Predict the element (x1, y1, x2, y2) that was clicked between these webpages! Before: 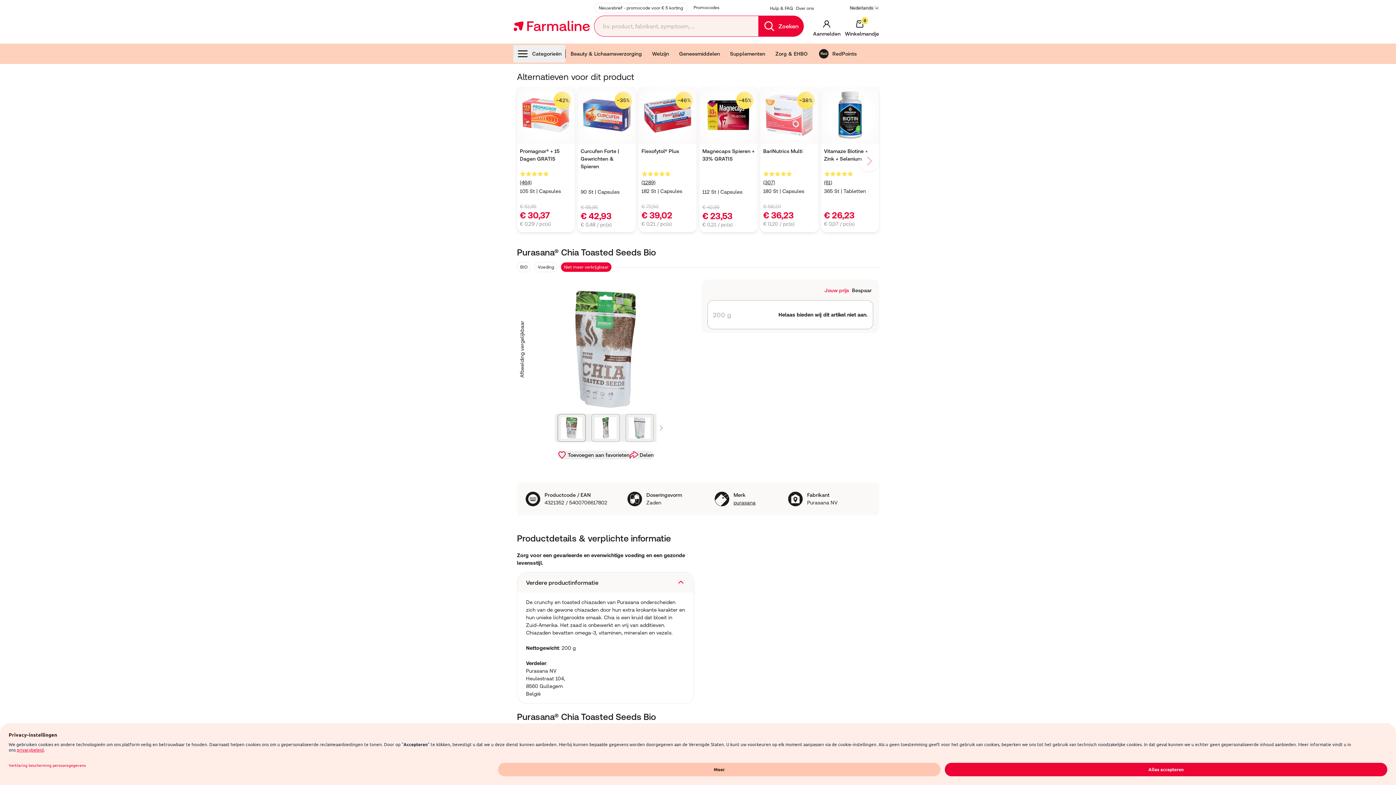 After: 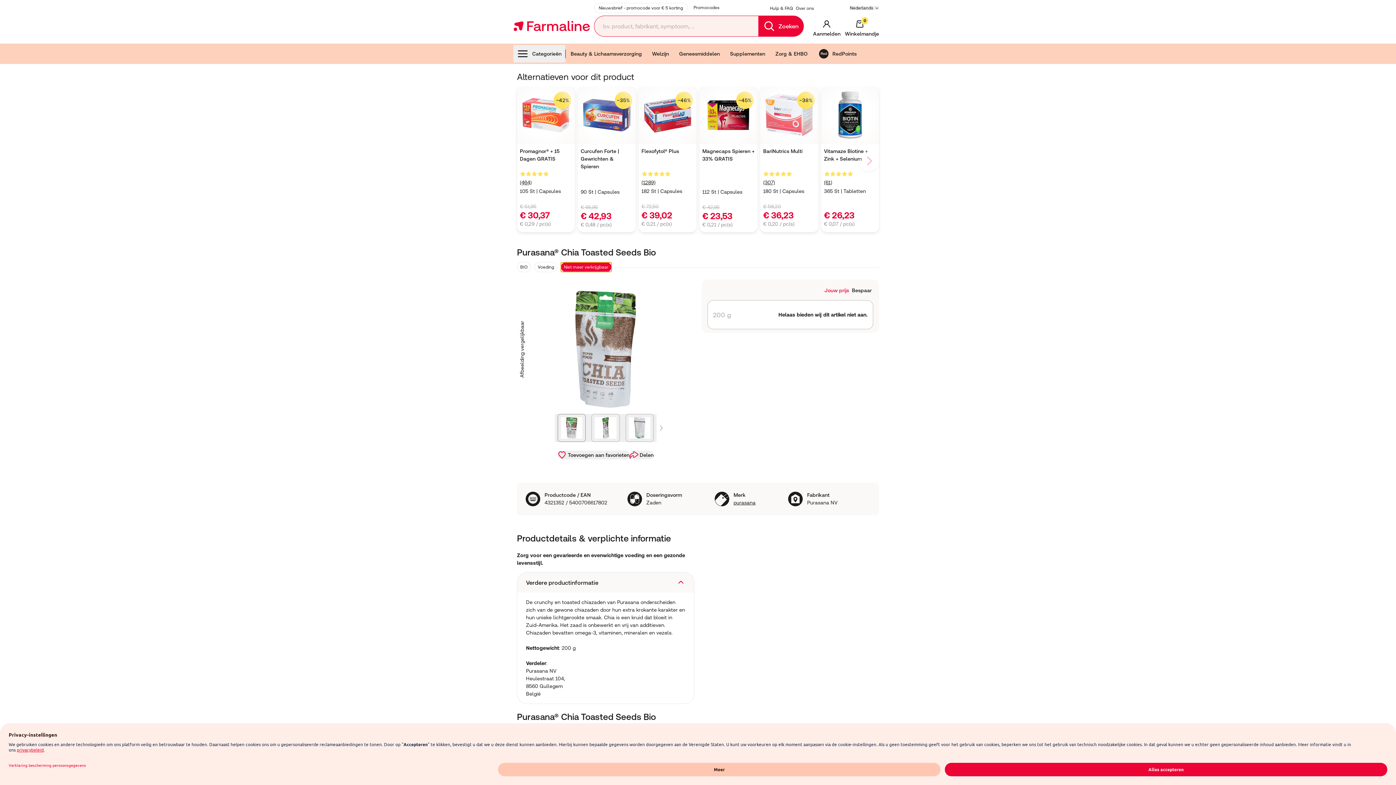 Action: label: Niet meer verkrijgbaar bbox: (561, 215, 611, 225)